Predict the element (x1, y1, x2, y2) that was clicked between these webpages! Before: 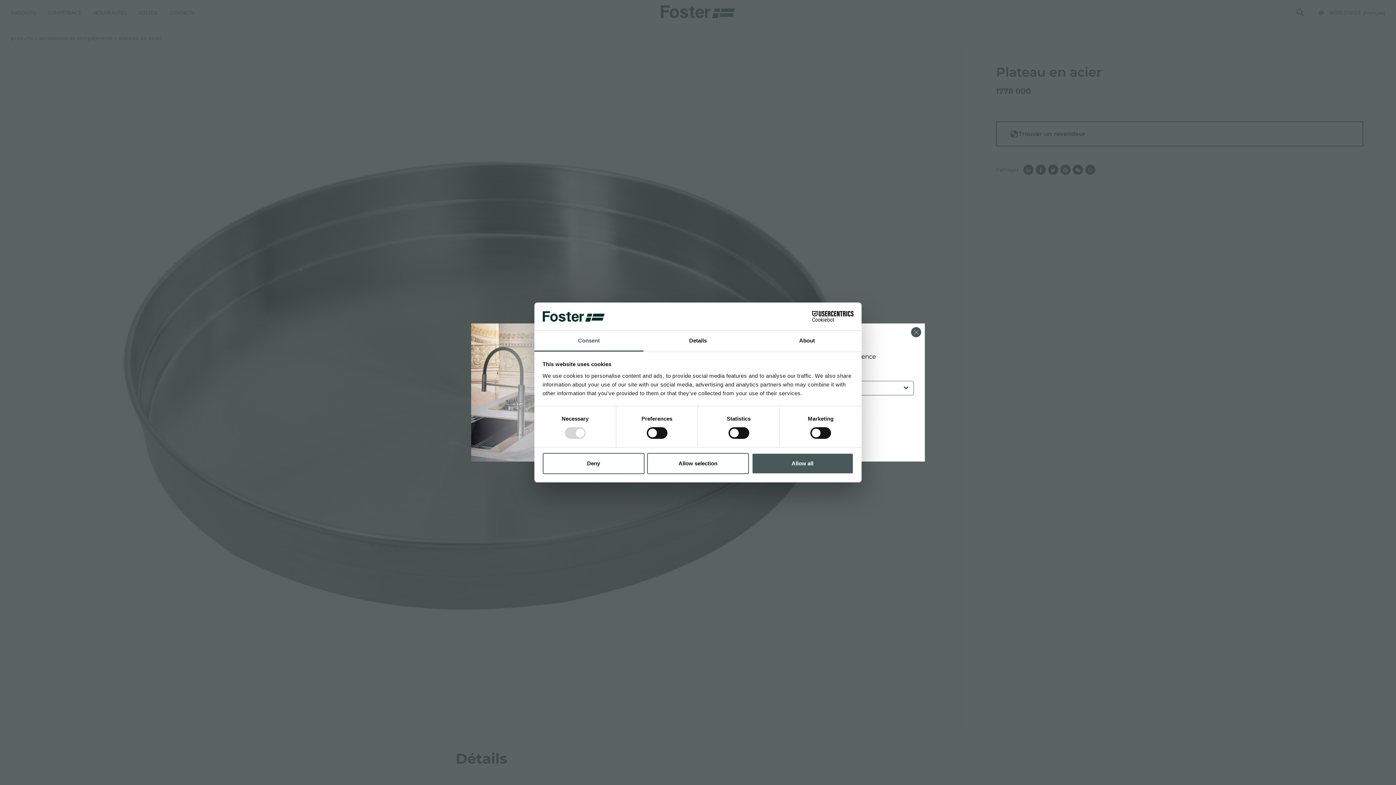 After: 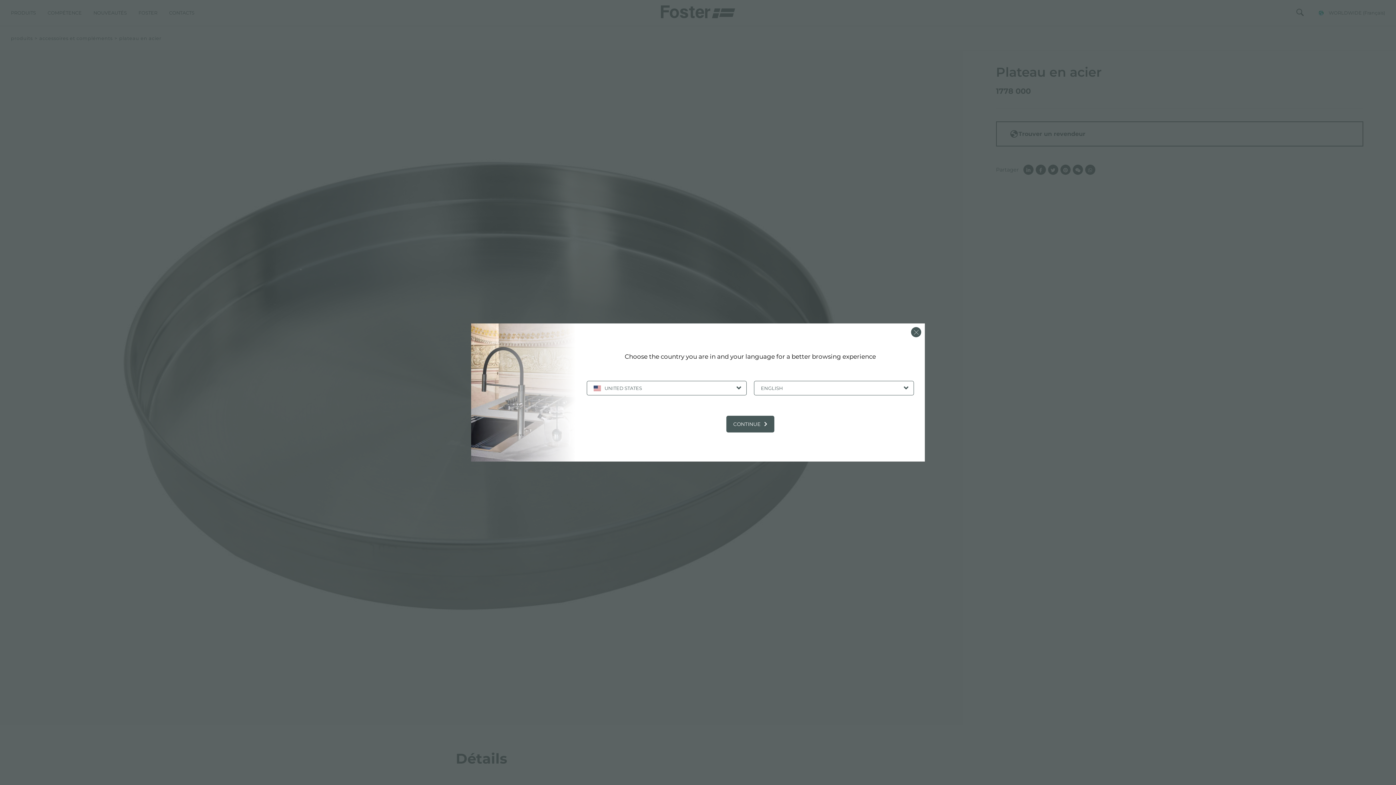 Action: label: Allow selection bbox: (647, 453, 749, 474)